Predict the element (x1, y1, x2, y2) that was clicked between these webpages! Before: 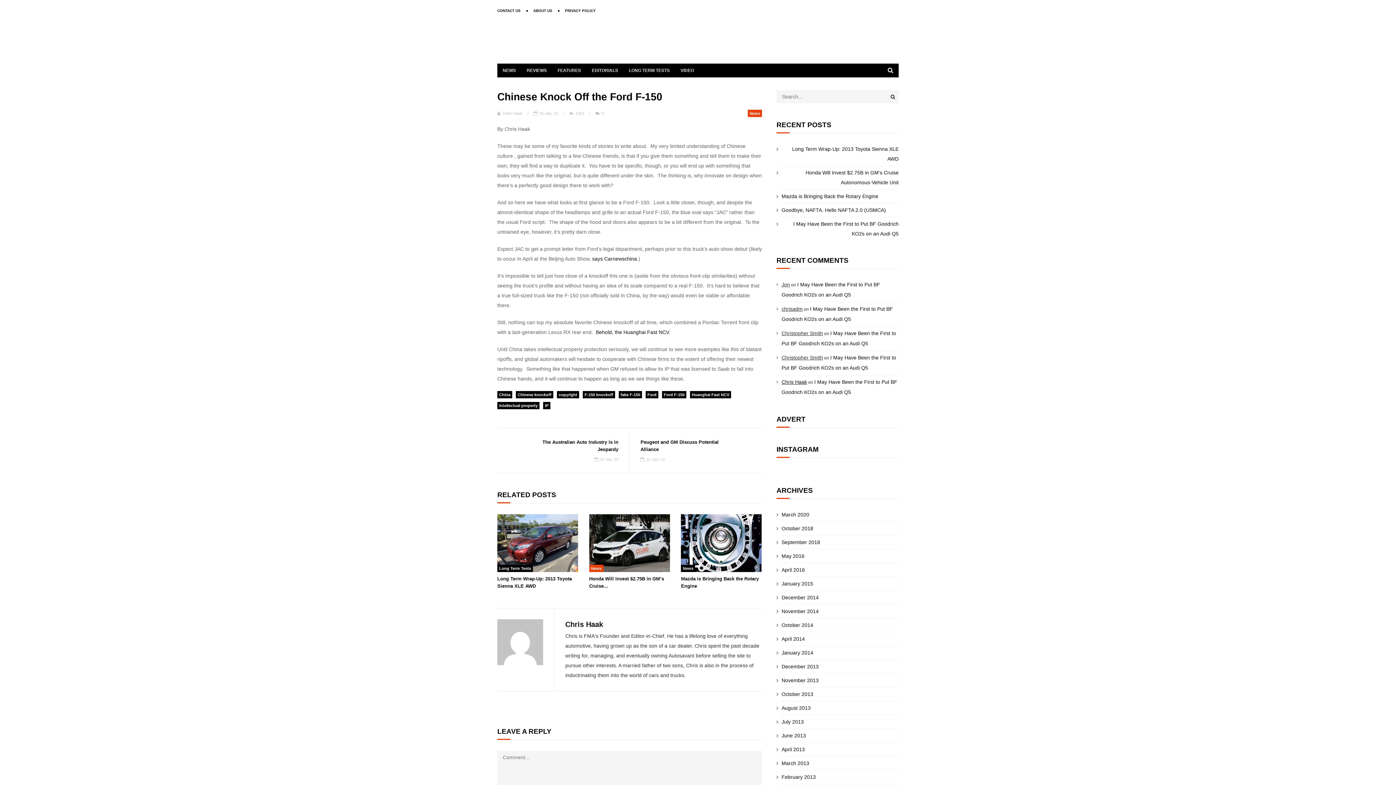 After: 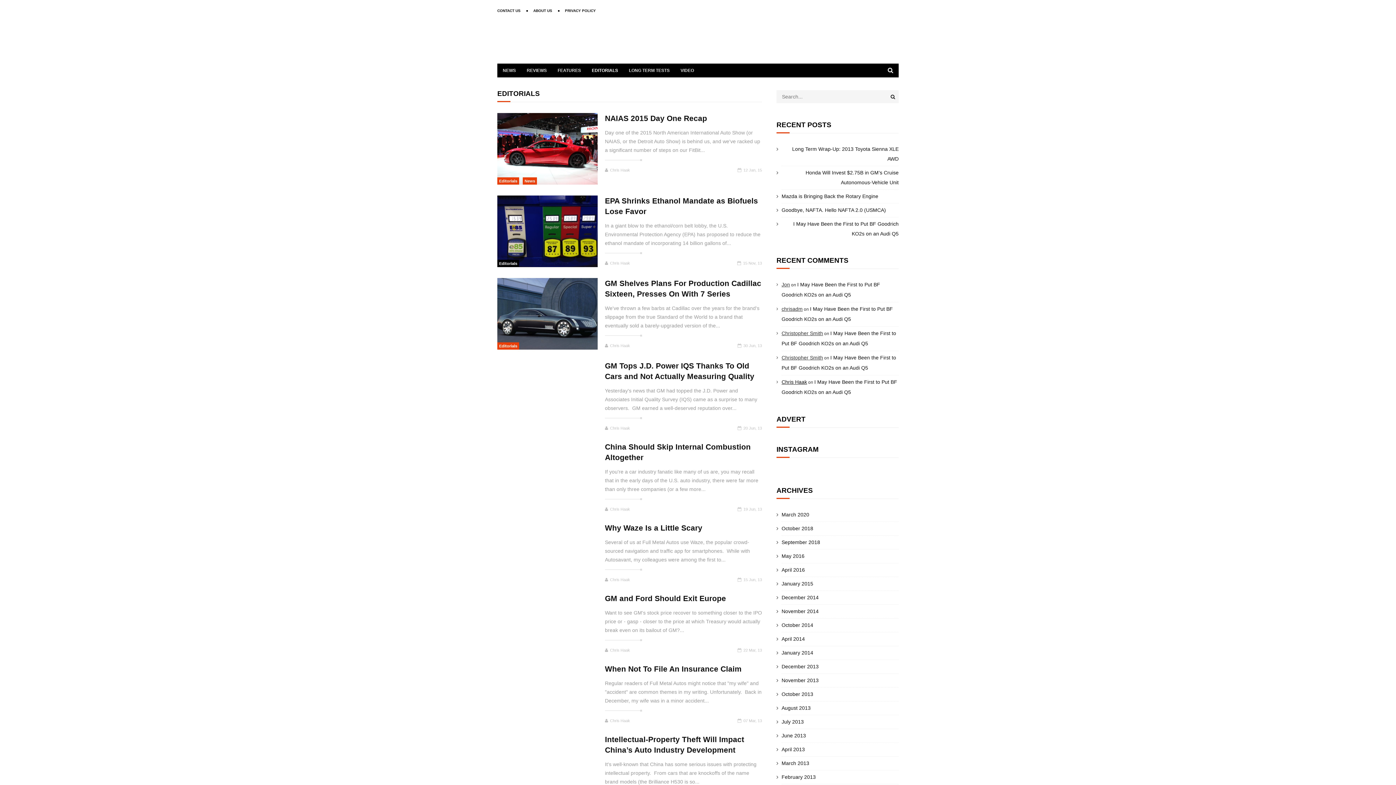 Action: label: EDITORIALS bbox: (586, 63, 623, 77)